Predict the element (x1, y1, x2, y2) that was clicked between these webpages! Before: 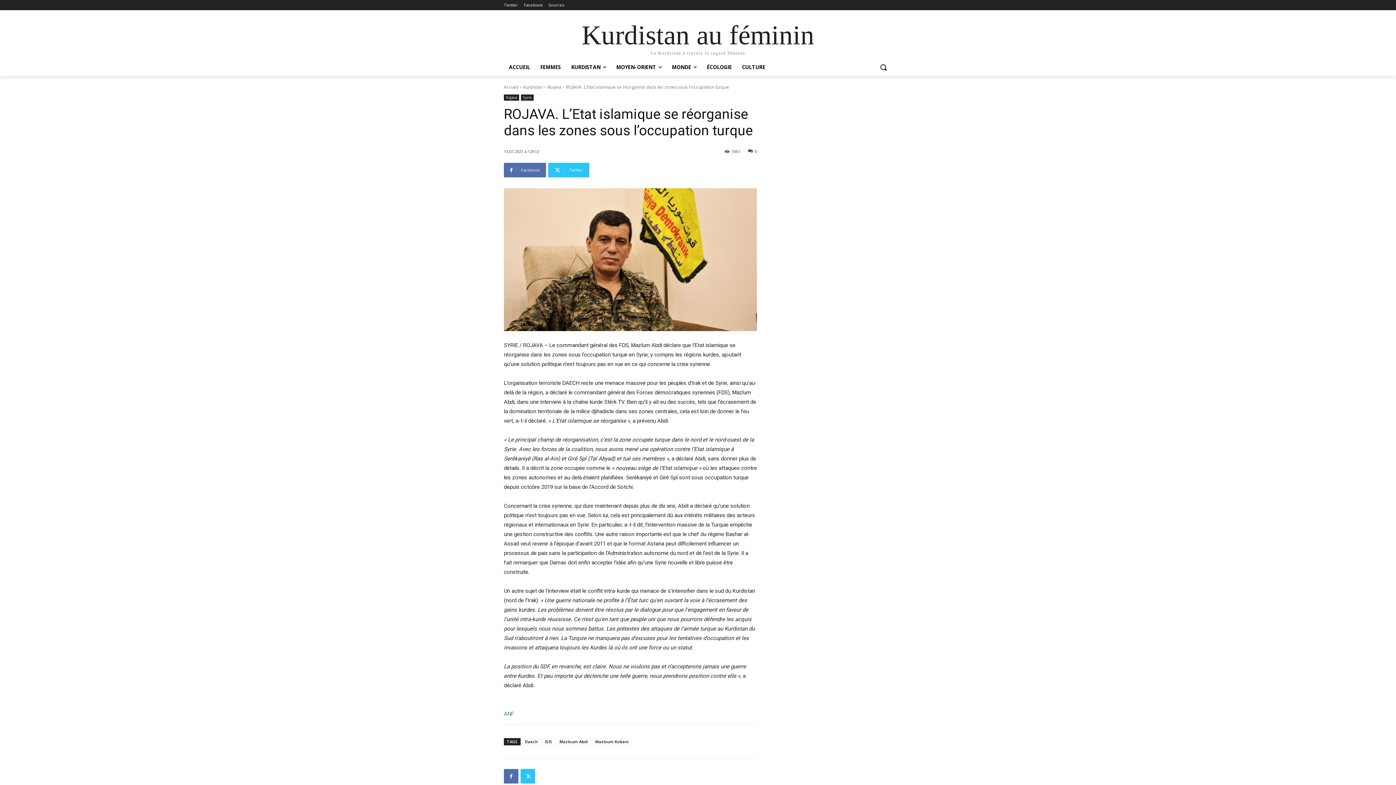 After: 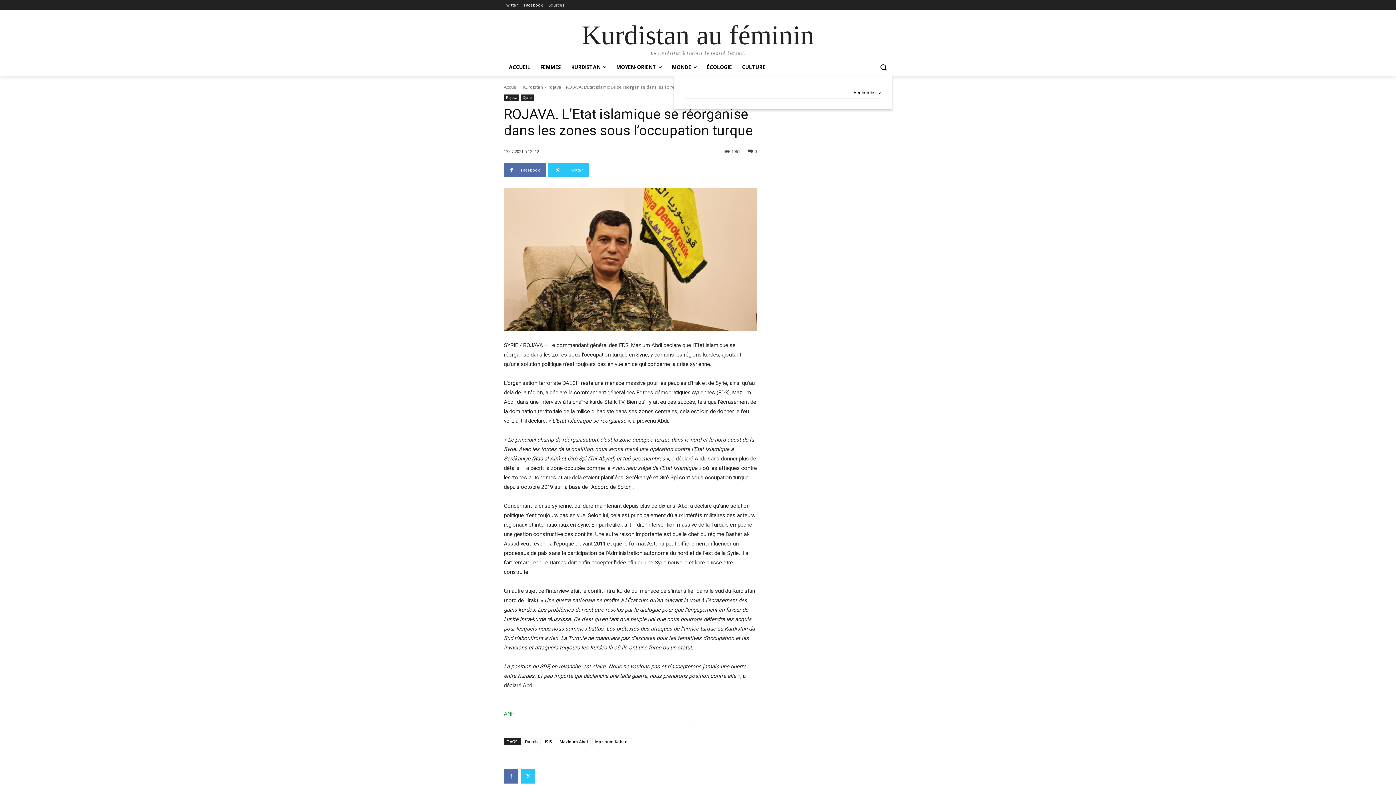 Action: bbox: (874, 58, 892, 76) label: Search